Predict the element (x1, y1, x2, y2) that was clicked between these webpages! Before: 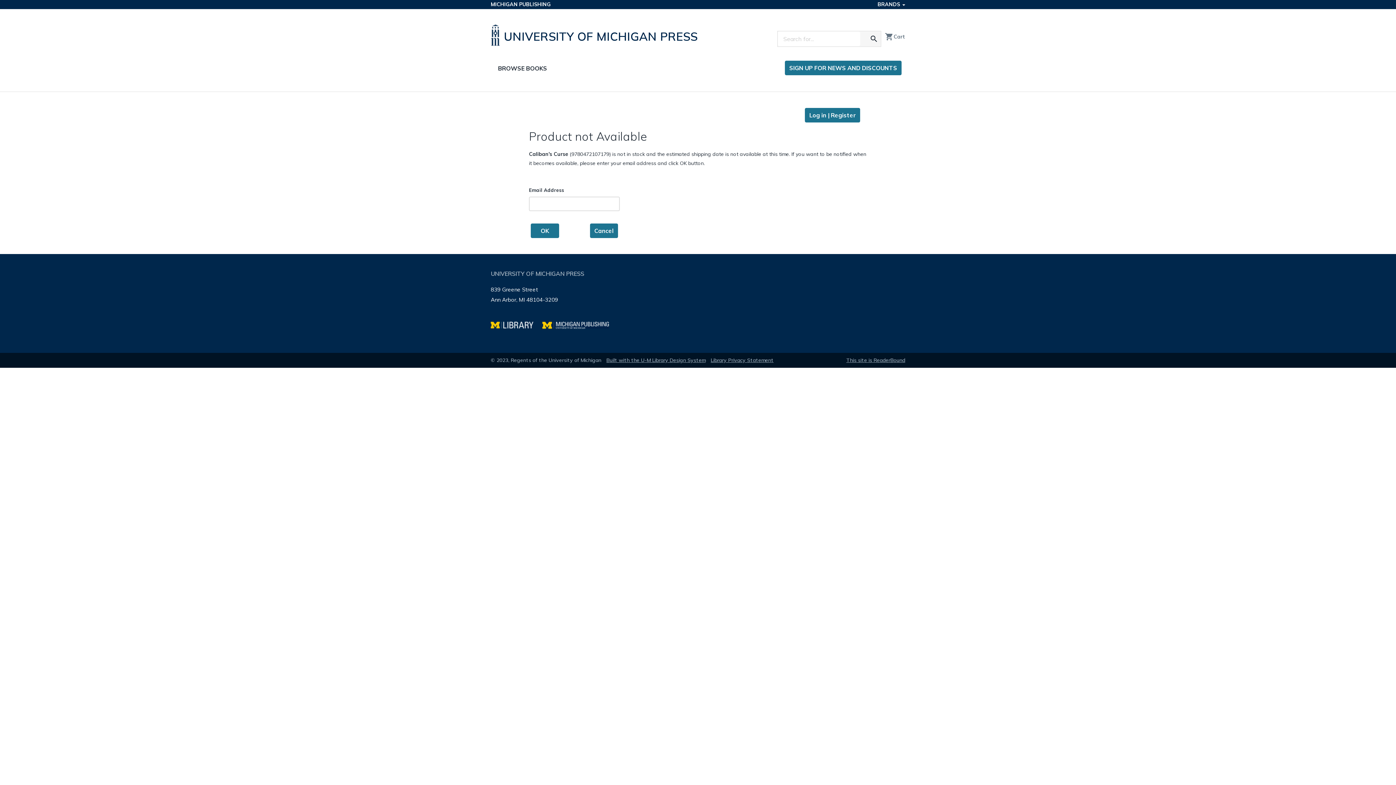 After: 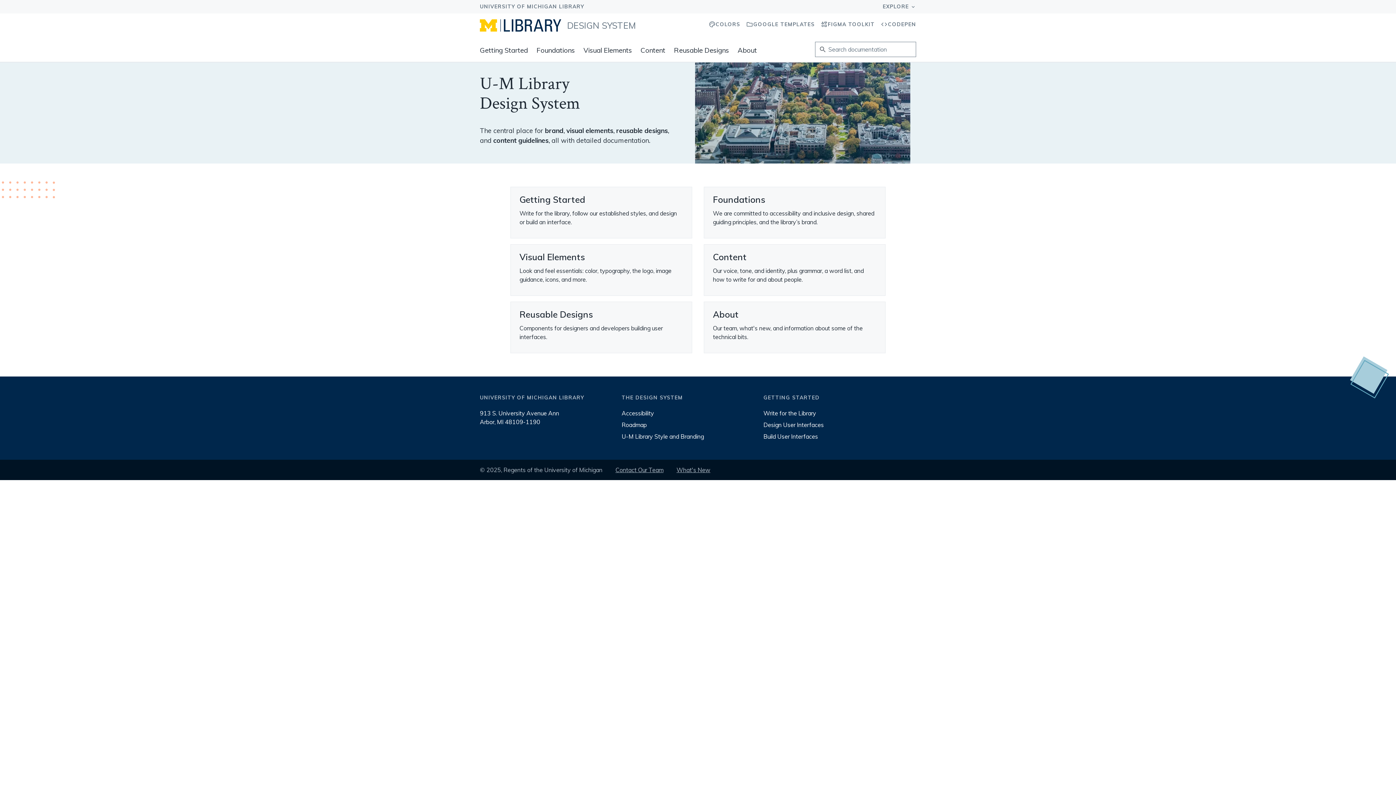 Action: label: Built with the U-M Library Design System bbox: (606, 357, 705, 363)